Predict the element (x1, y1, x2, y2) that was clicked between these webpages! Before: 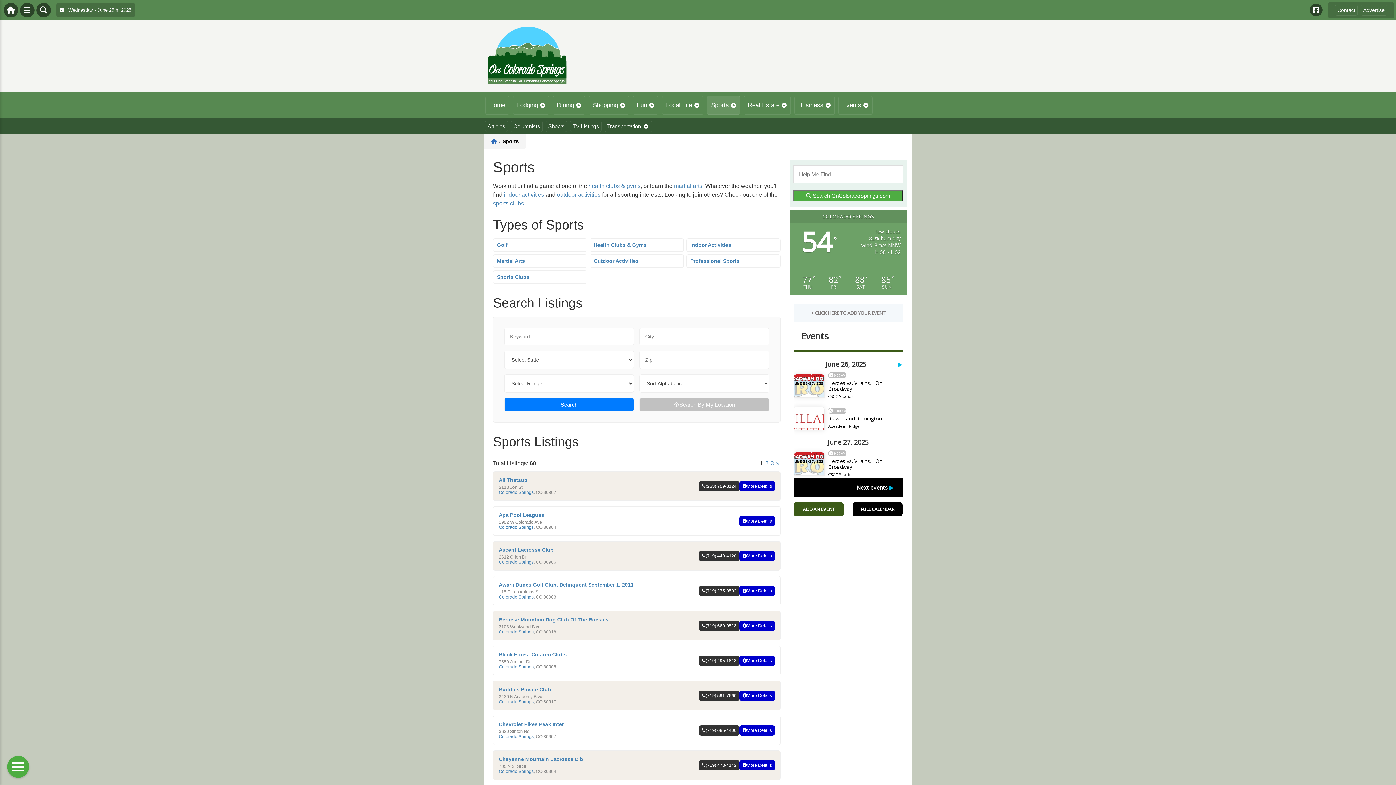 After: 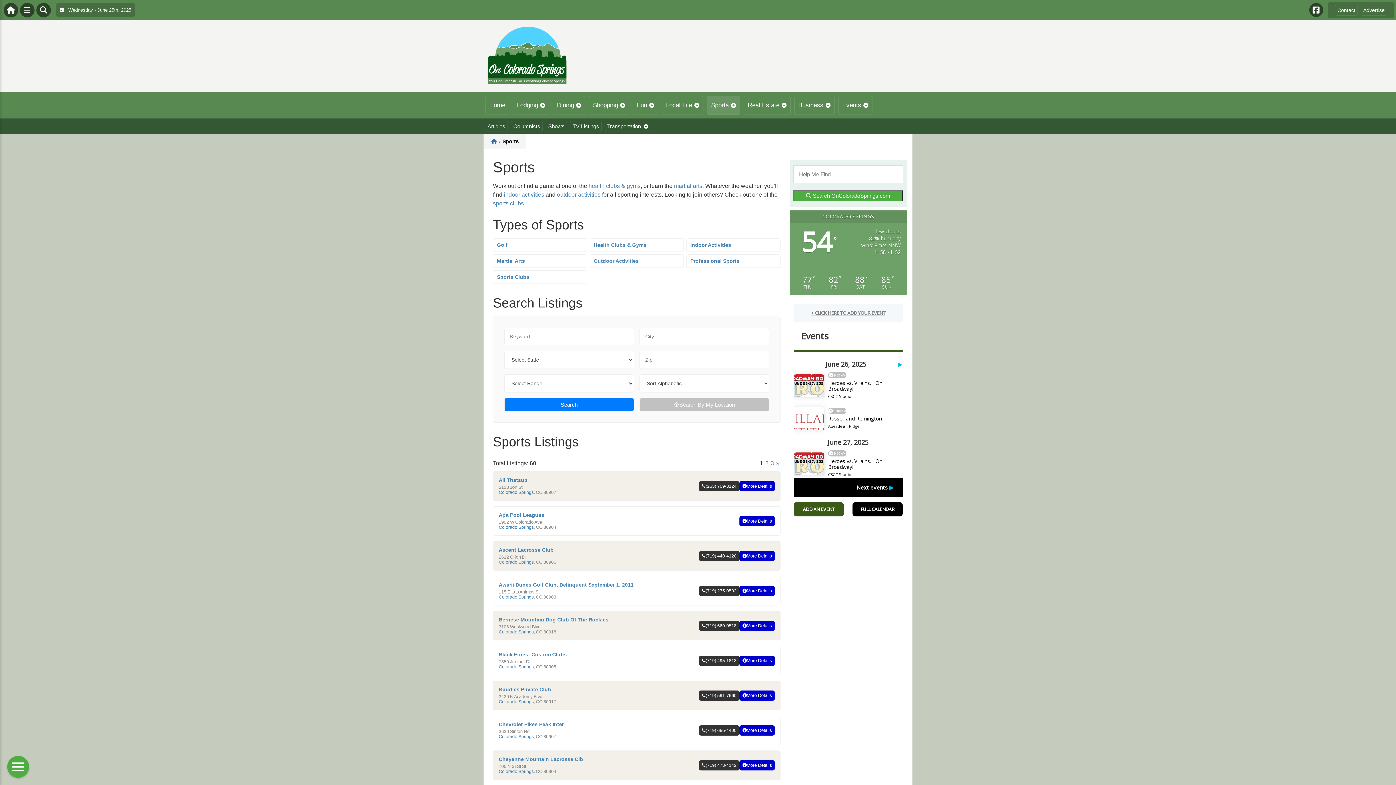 Action: bbox: (1310, 3, 1322, 16)